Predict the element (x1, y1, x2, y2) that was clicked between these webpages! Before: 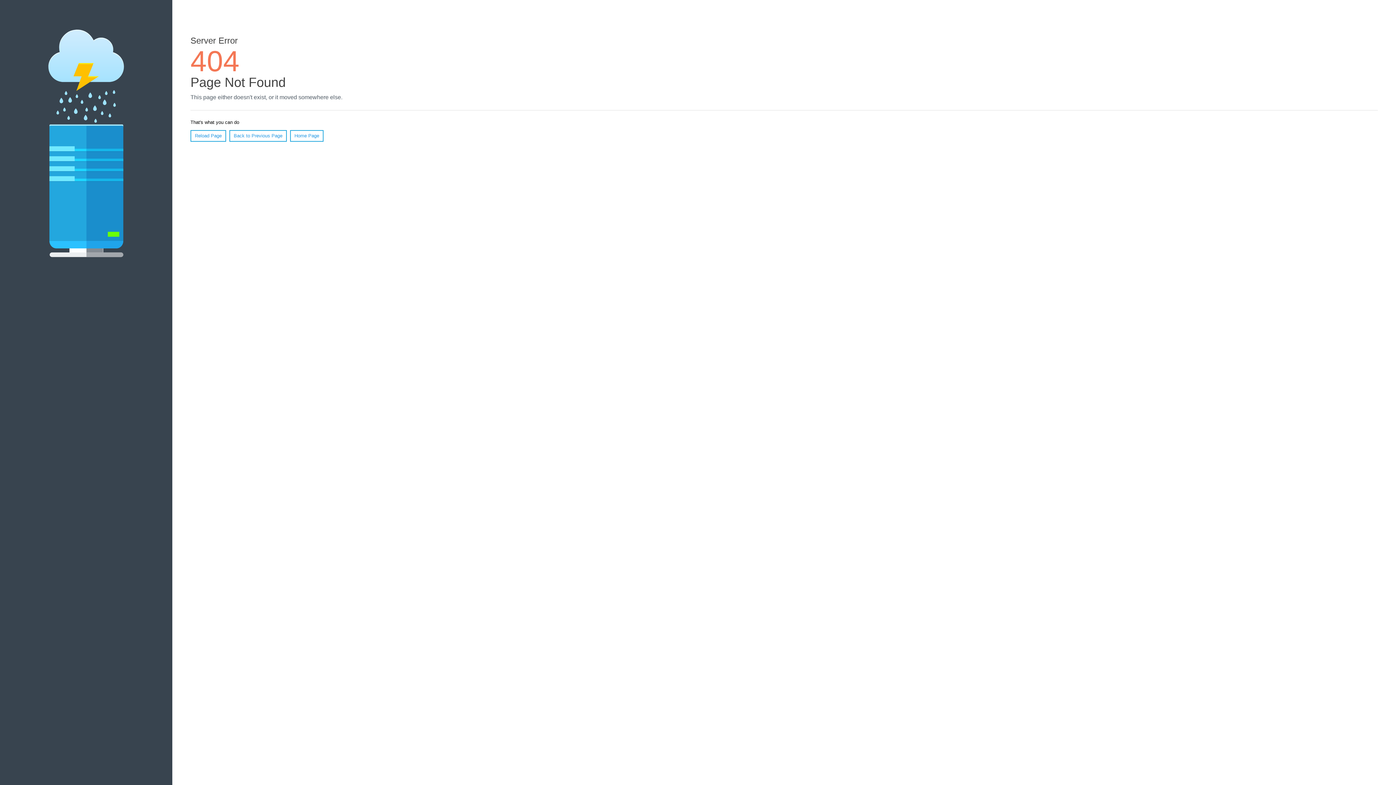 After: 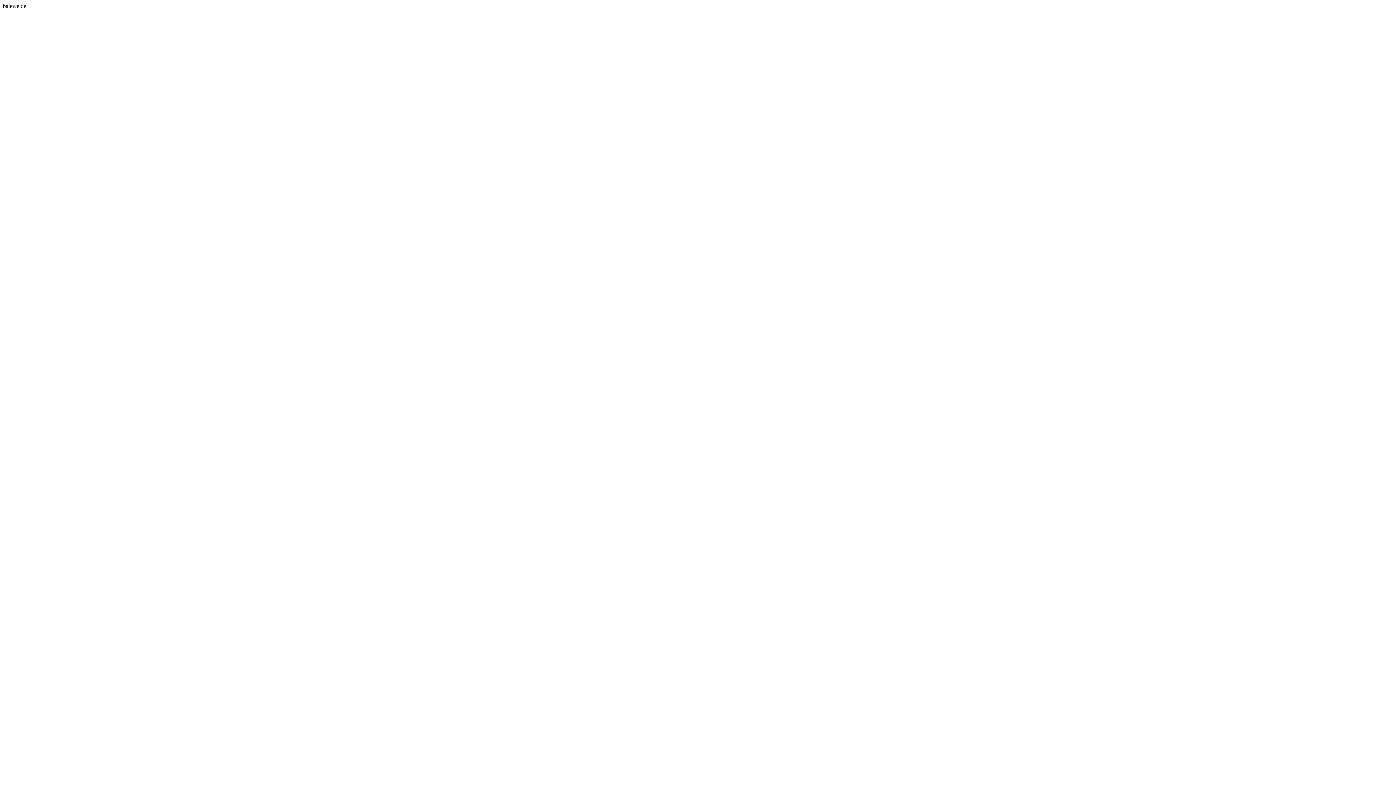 Action: bbox: (290, 130, 323, 141) label: Home Page